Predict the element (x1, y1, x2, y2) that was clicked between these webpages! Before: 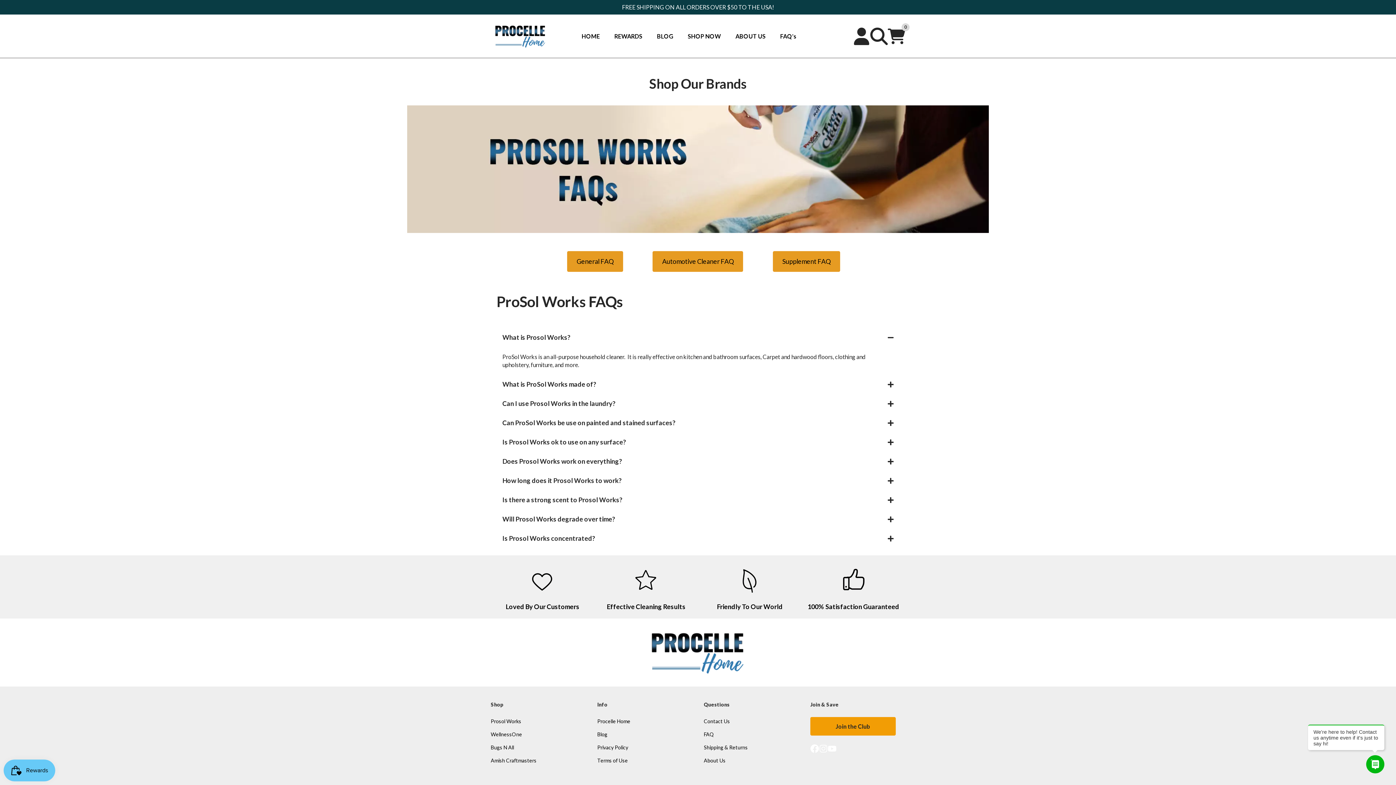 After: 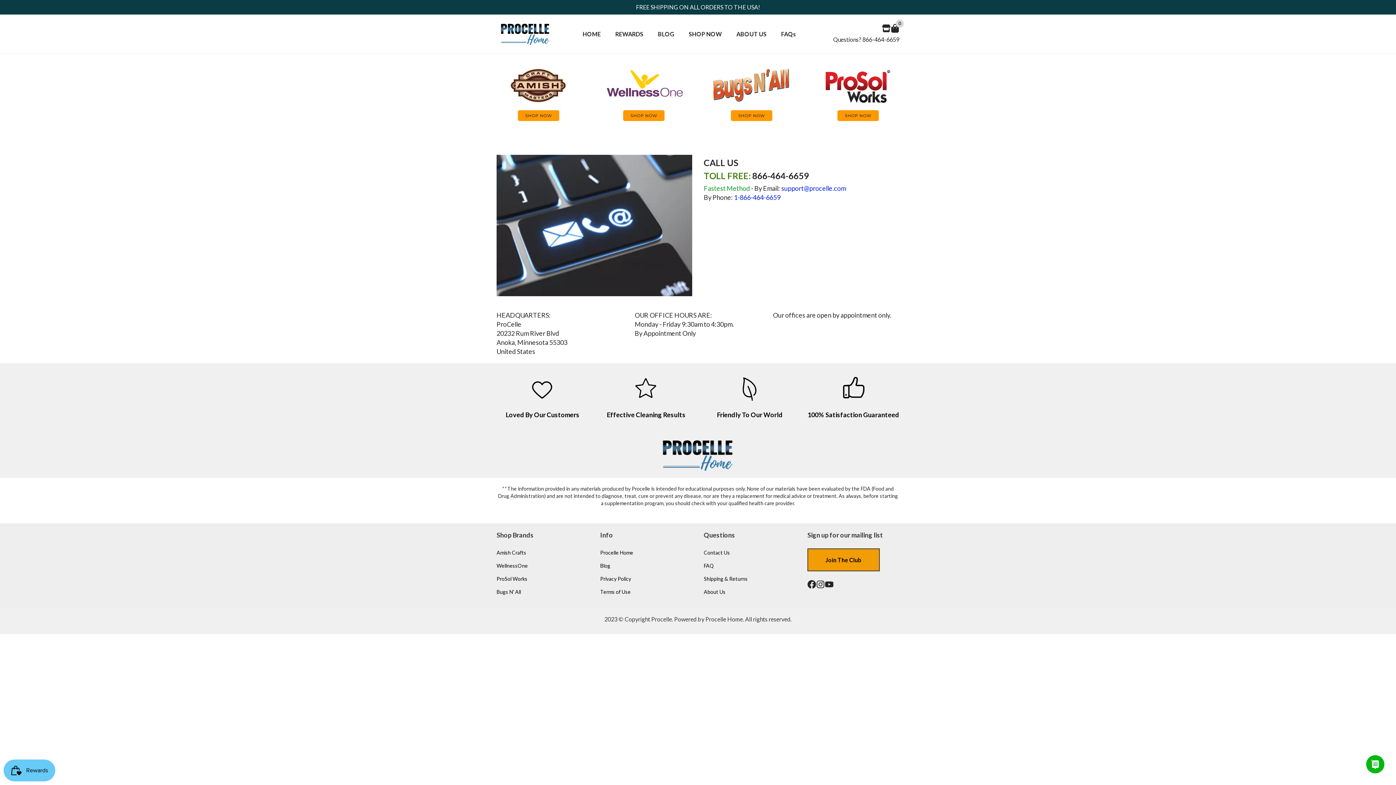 Action: label: Contact Us bbox: (704, 718, 730, 724)